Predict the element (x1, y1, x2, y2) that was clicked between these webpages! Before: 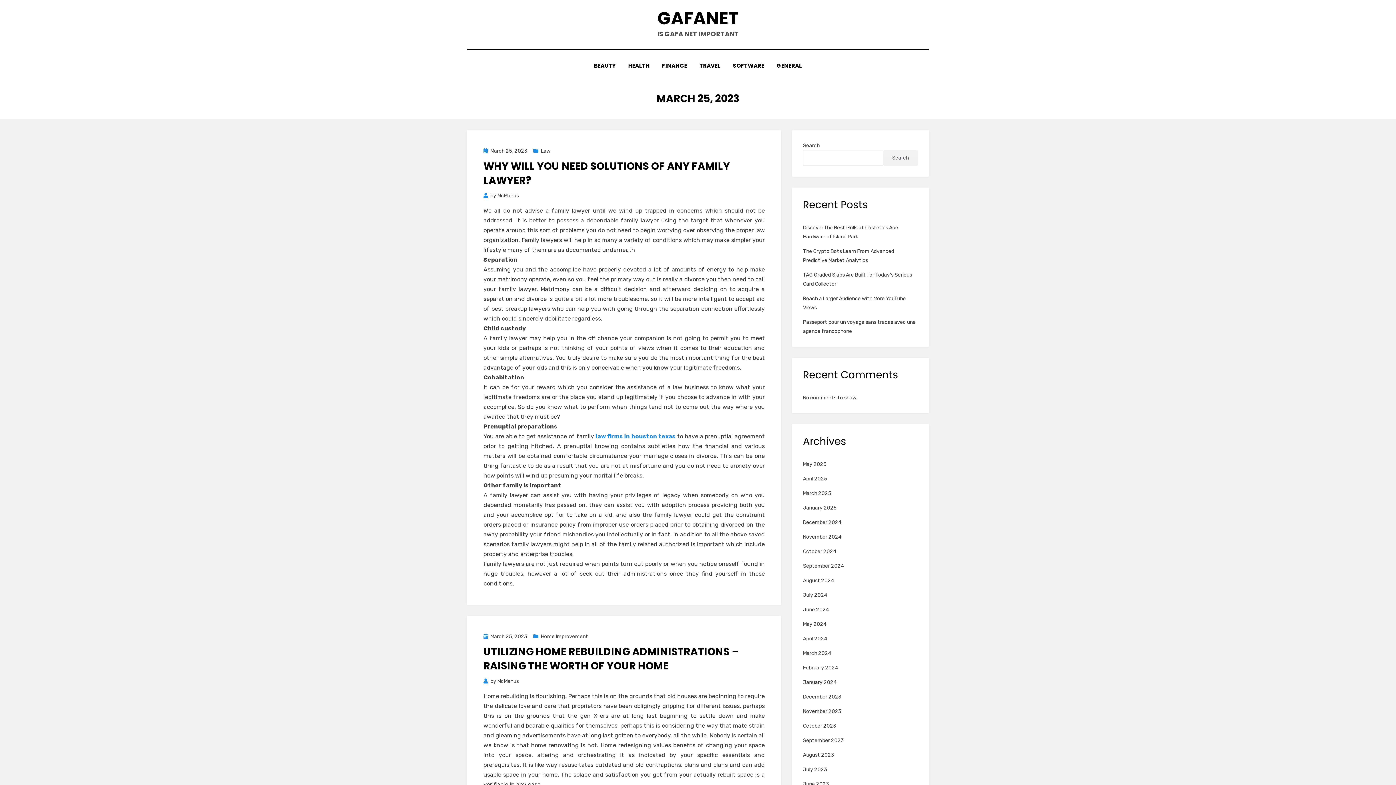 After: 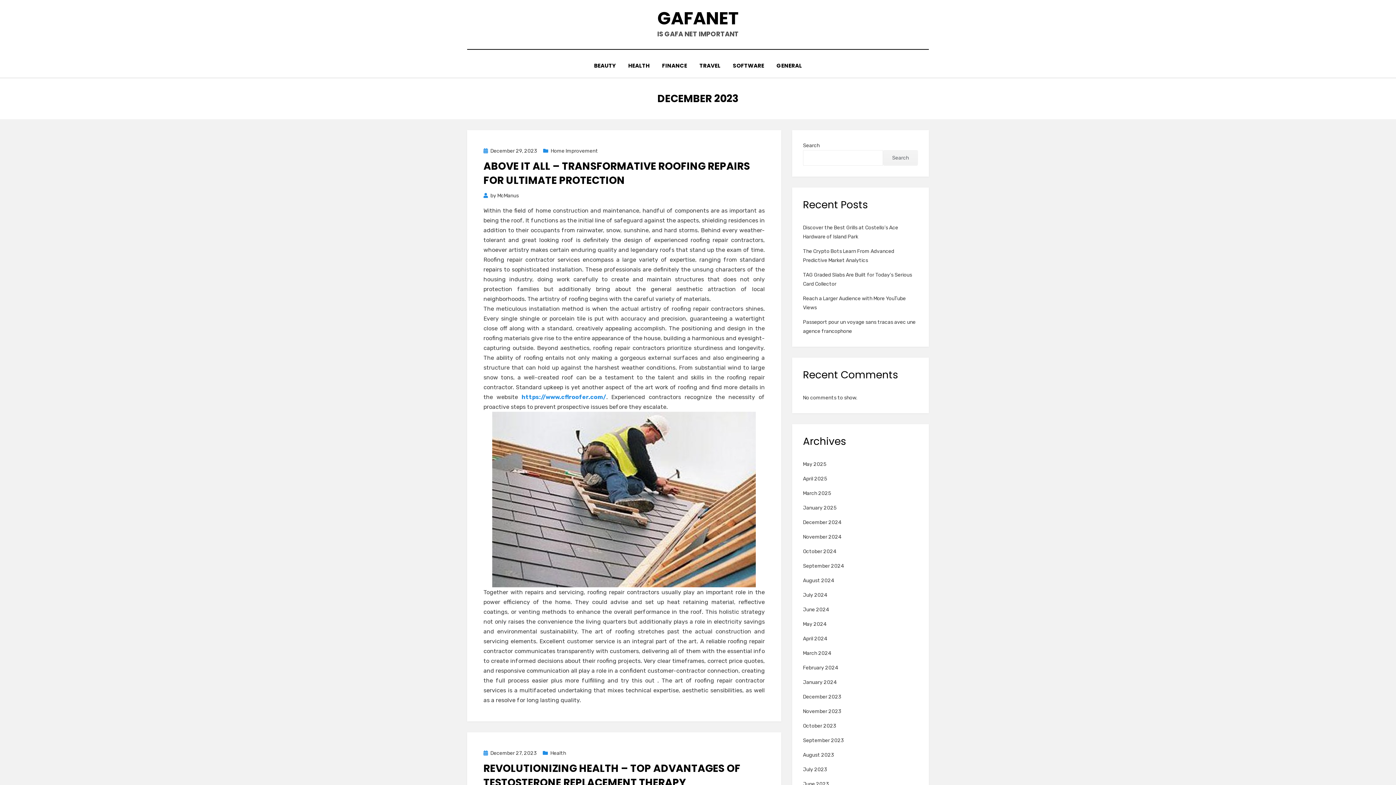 Action: bbox: (803, 694, 841, 700) label: December 2023